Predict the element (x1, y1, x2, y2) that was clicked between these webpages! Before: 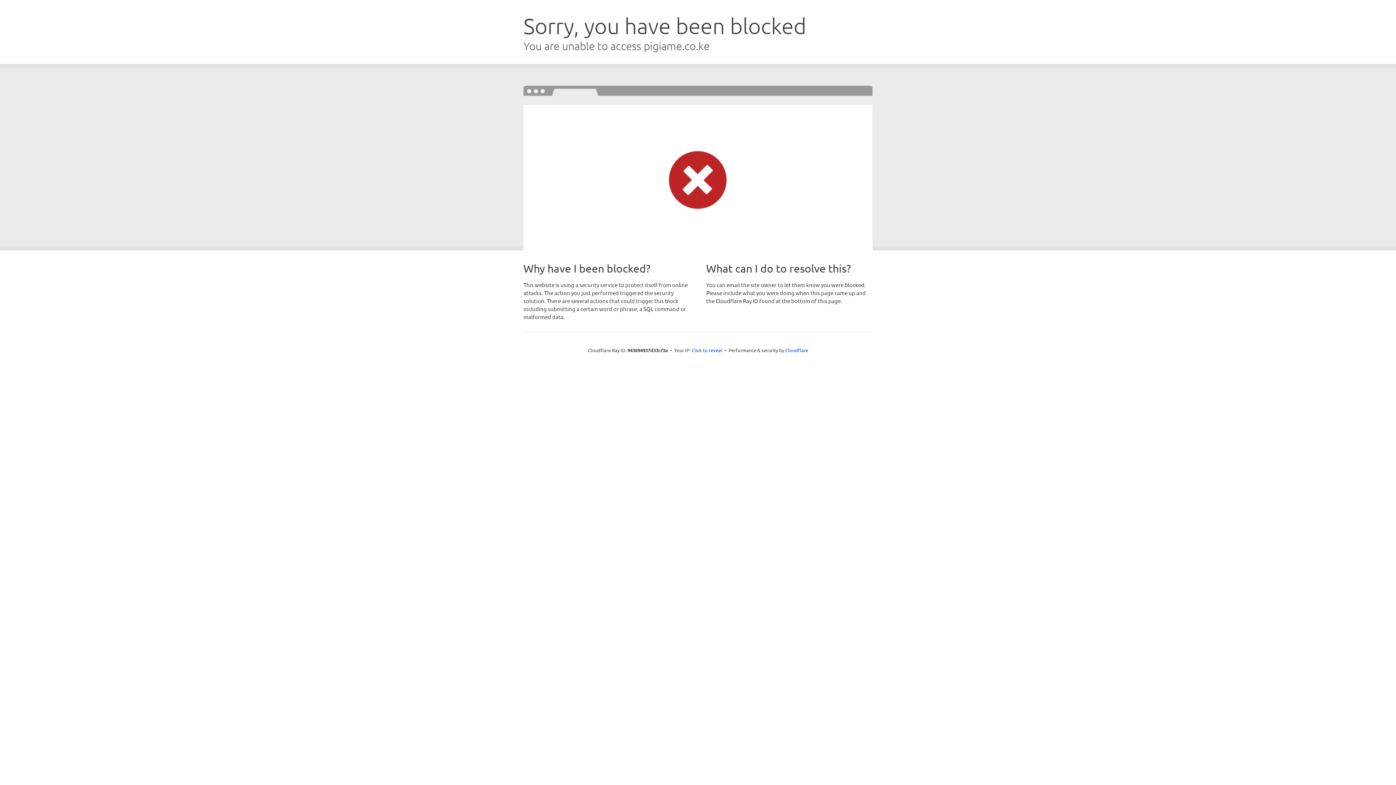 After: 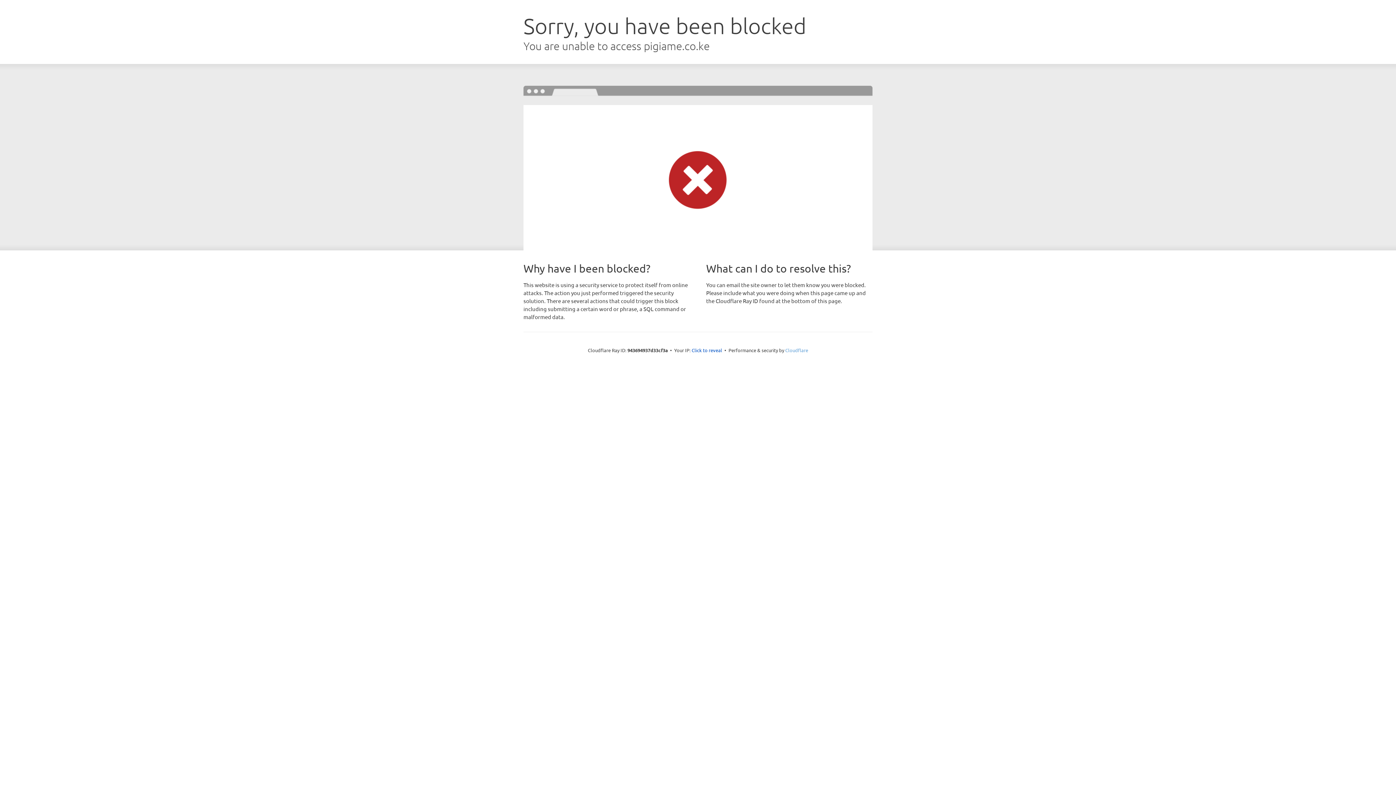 Action: label: Cloudflare bbox: (785, 347, 808, 353)